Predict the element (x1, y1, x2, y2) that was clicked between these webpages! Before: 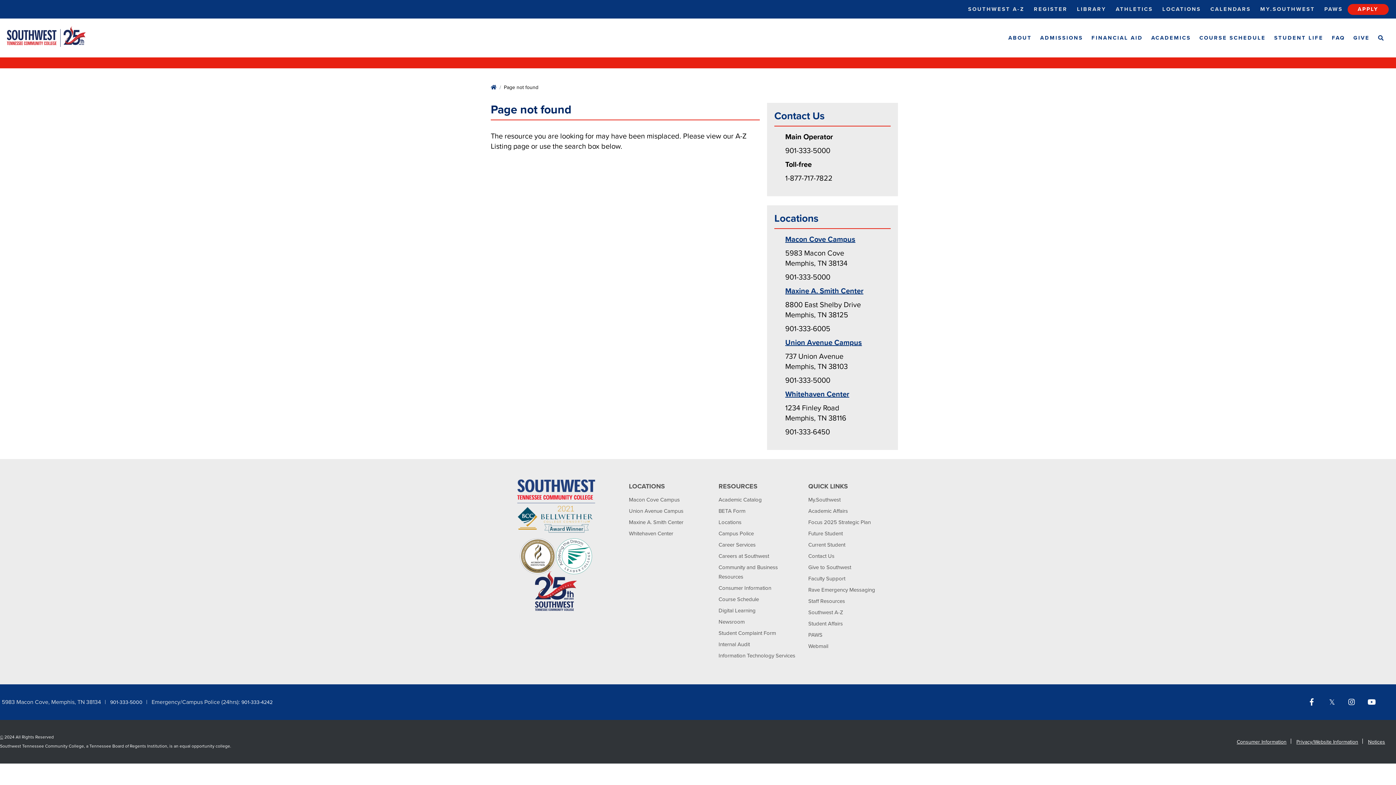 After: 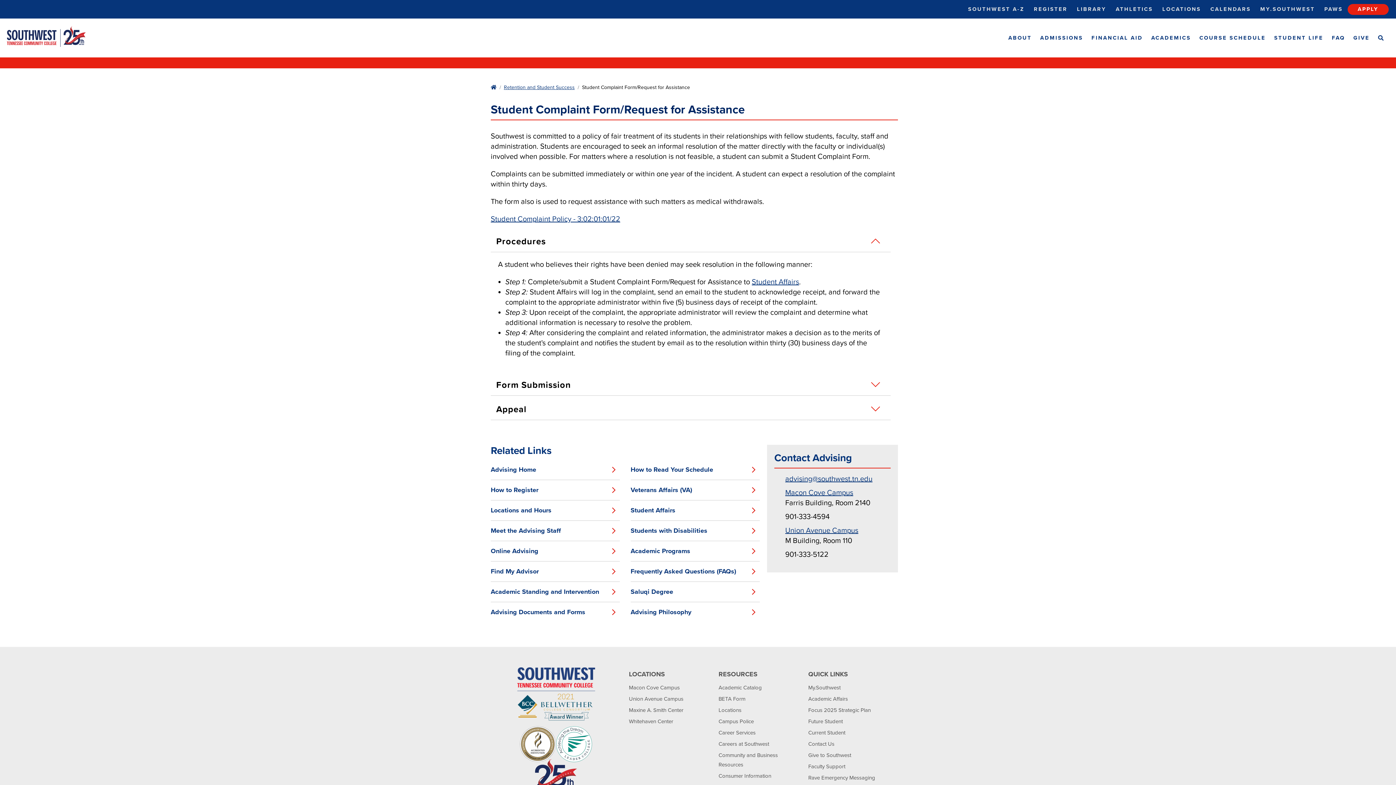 Action: label: Student Complaint Form bbox: (718, 630, 776, 636)